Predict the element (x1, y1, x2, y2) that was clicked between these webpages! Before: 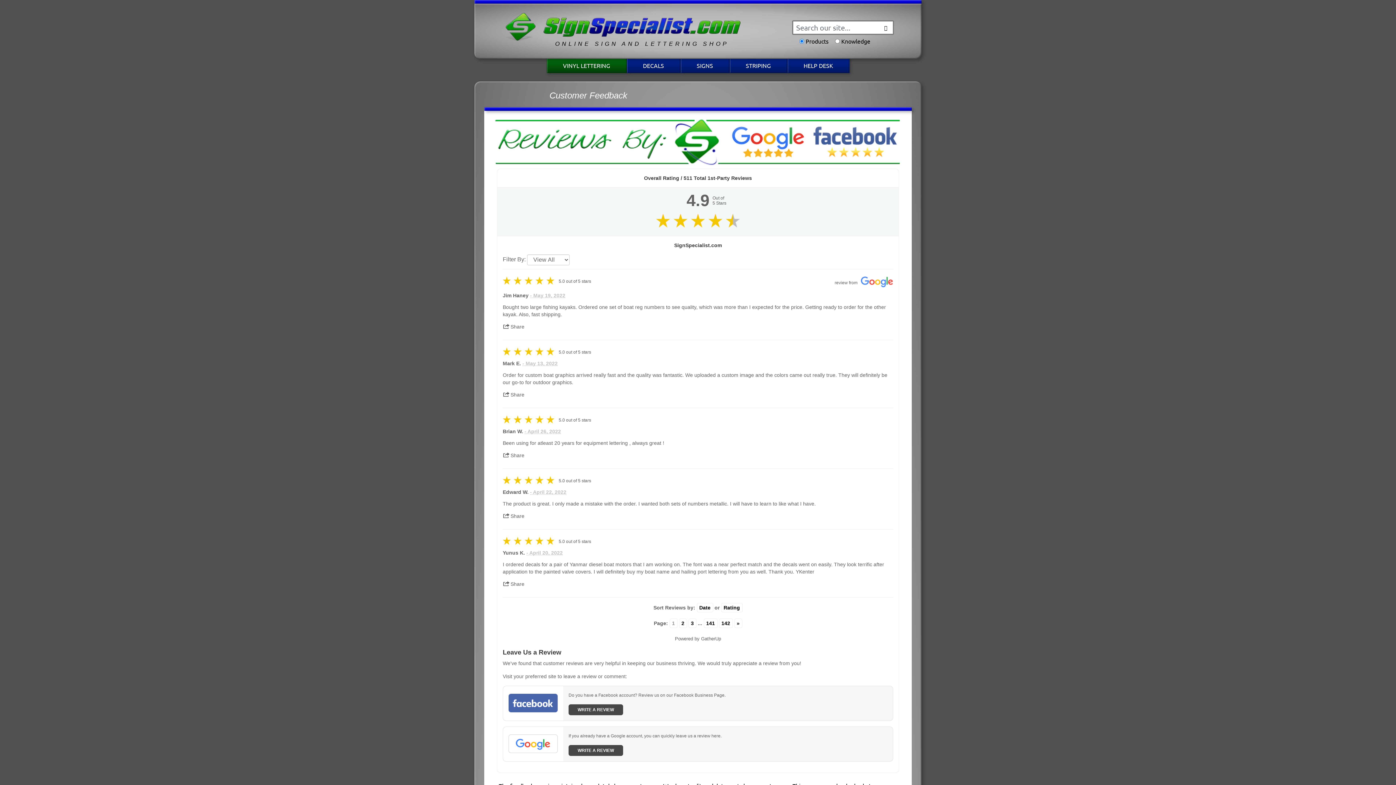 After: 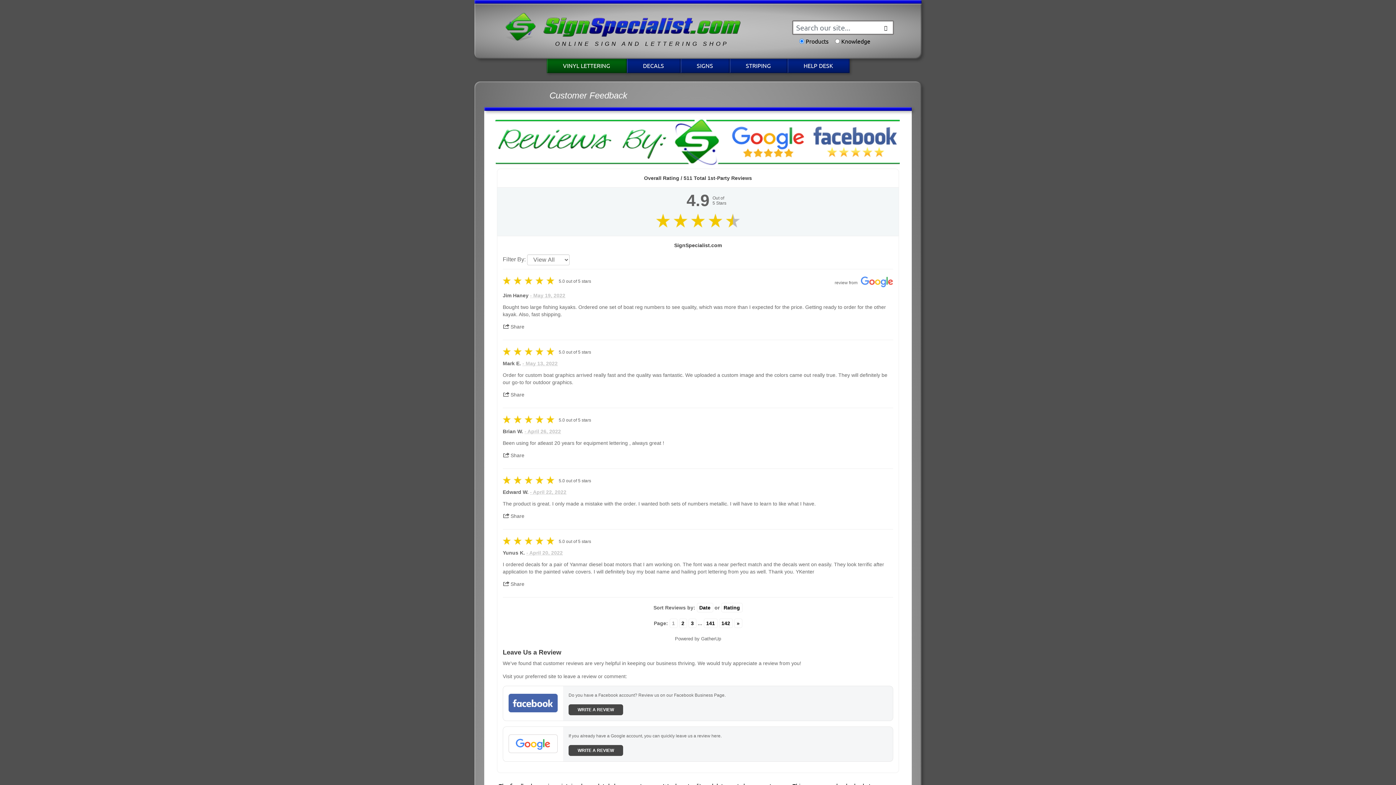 Action: label: Facebook share bbox: (526, 318, 540, 330)